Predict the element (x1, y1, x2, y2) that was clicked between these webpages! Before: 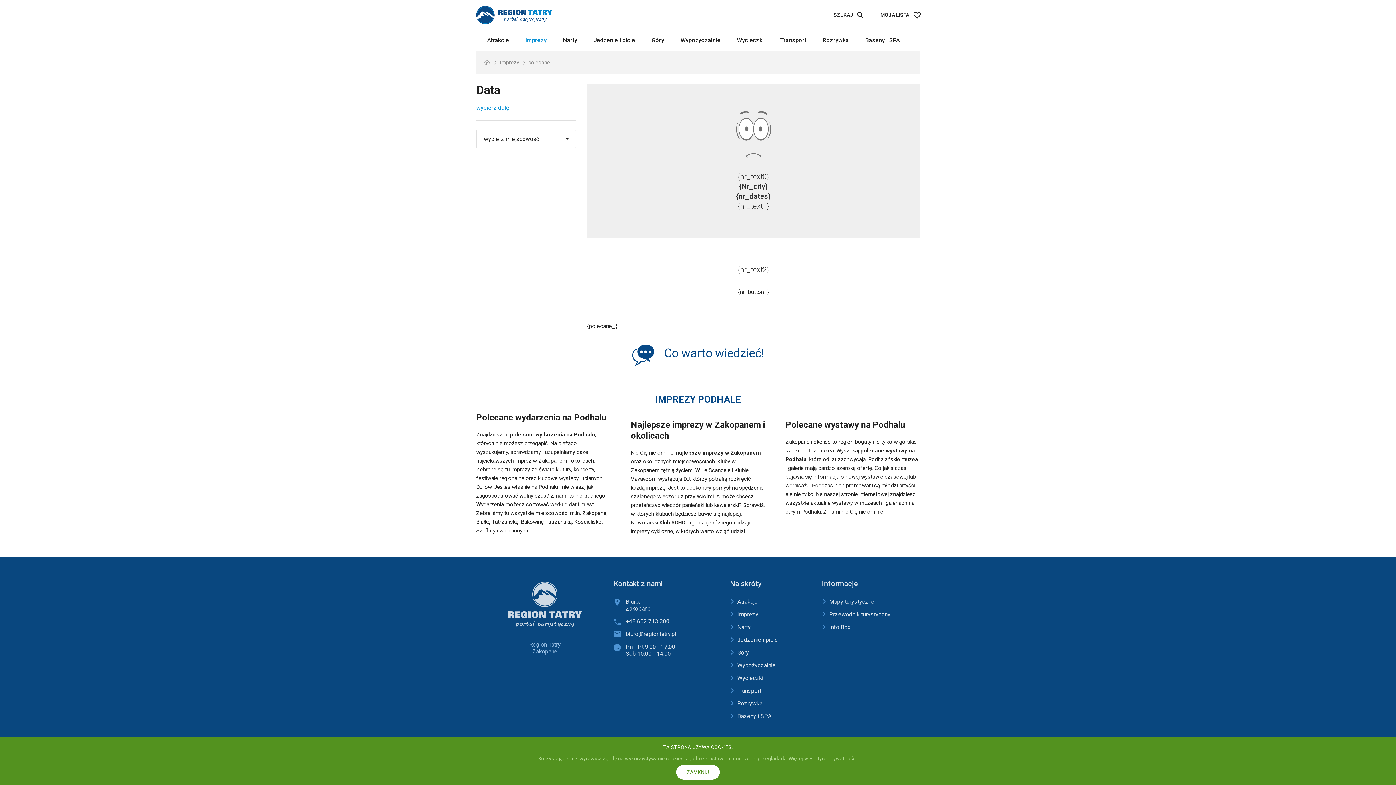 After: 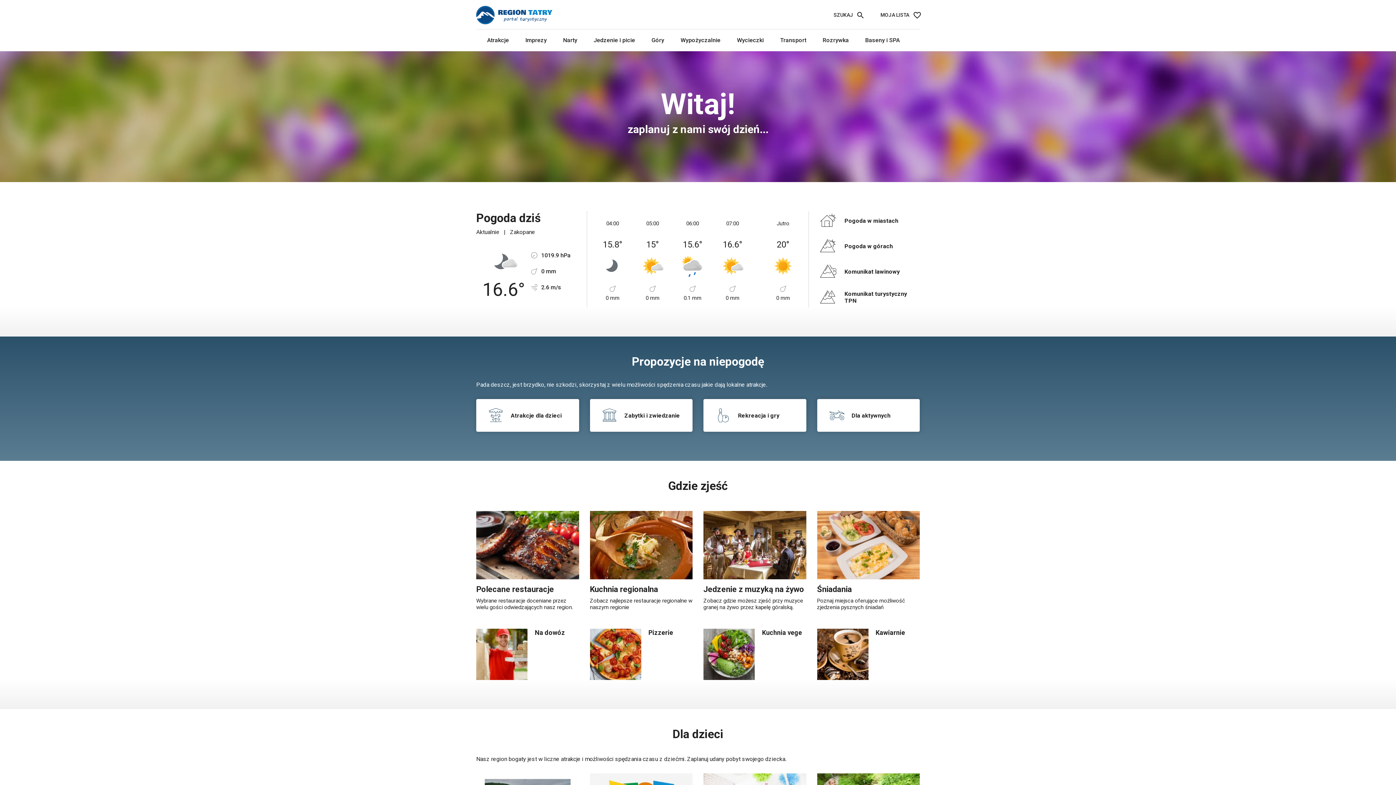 Action: bbox: (474, 18, 554, 25)